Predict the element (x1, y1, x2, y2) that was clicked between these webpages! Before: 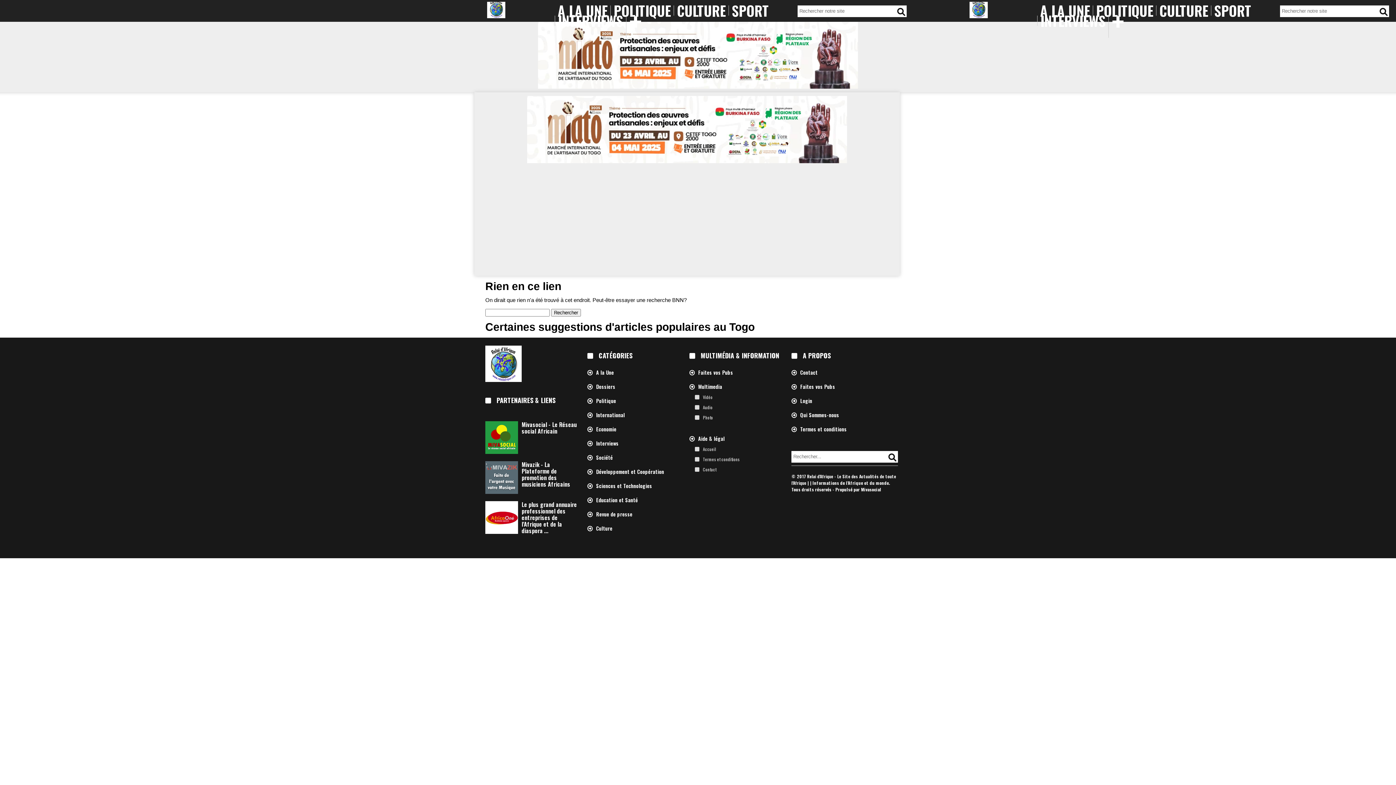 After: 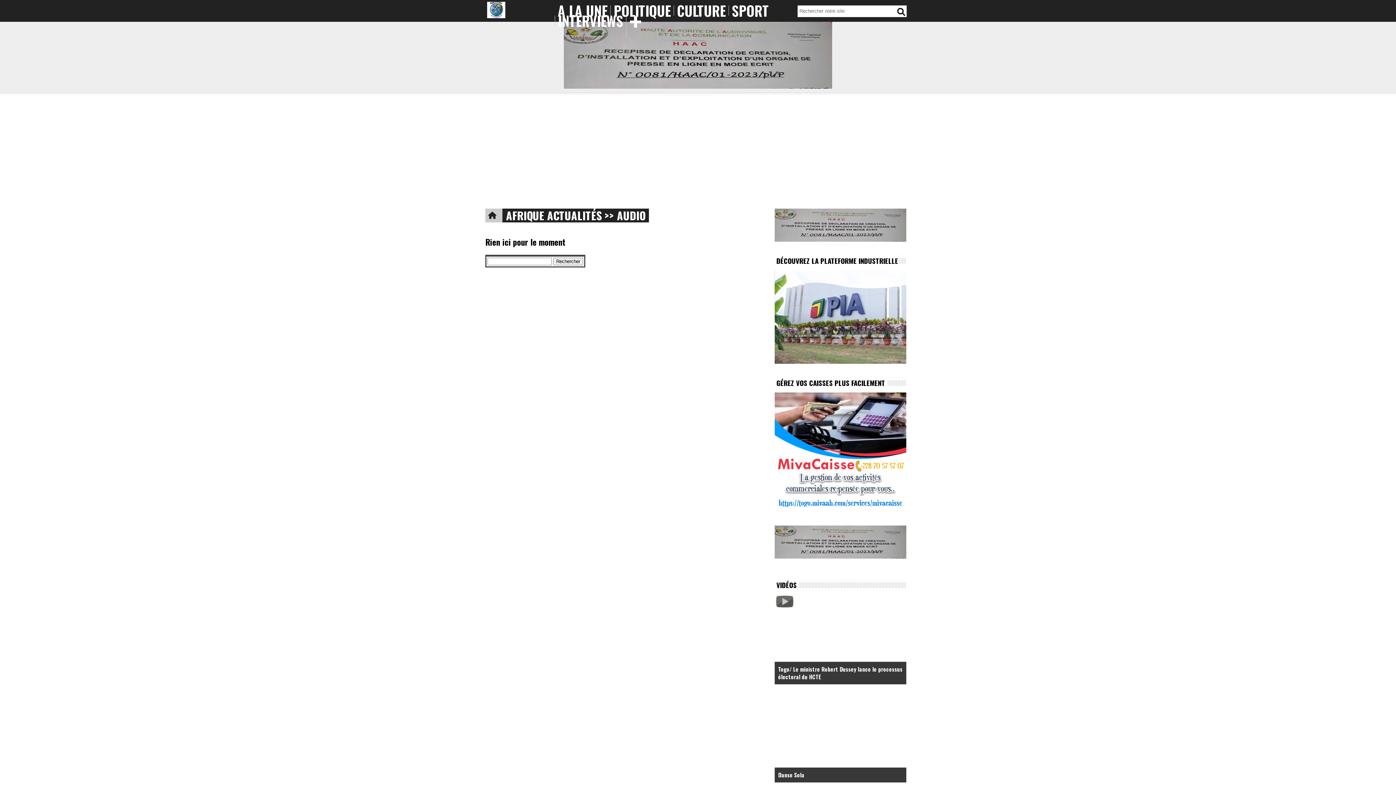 Action: label: Audio bbox: (695, 404, 783, 411)